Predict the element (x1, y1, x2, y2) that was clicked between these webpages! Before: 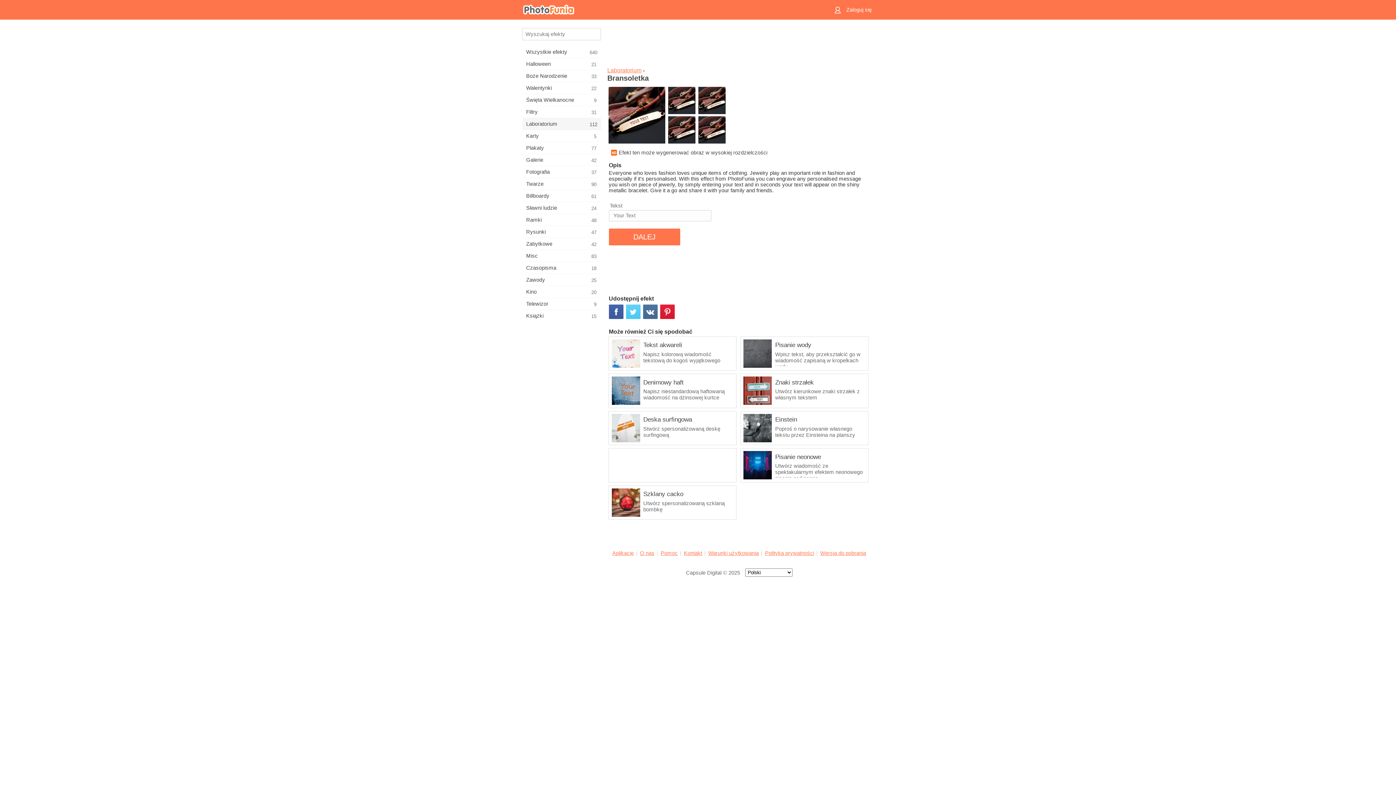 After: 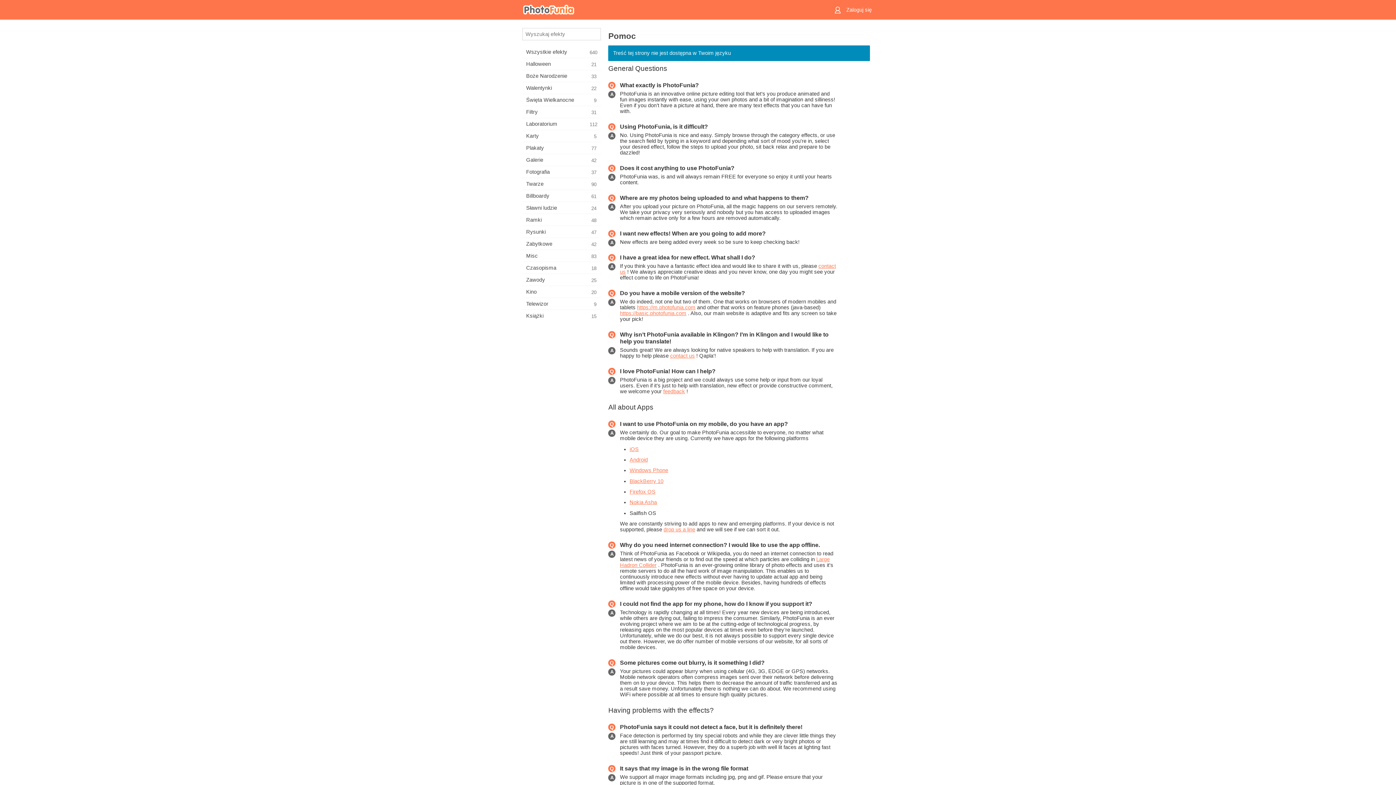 Action: label: Pomoc bbox: (660, 550, 677, 556)